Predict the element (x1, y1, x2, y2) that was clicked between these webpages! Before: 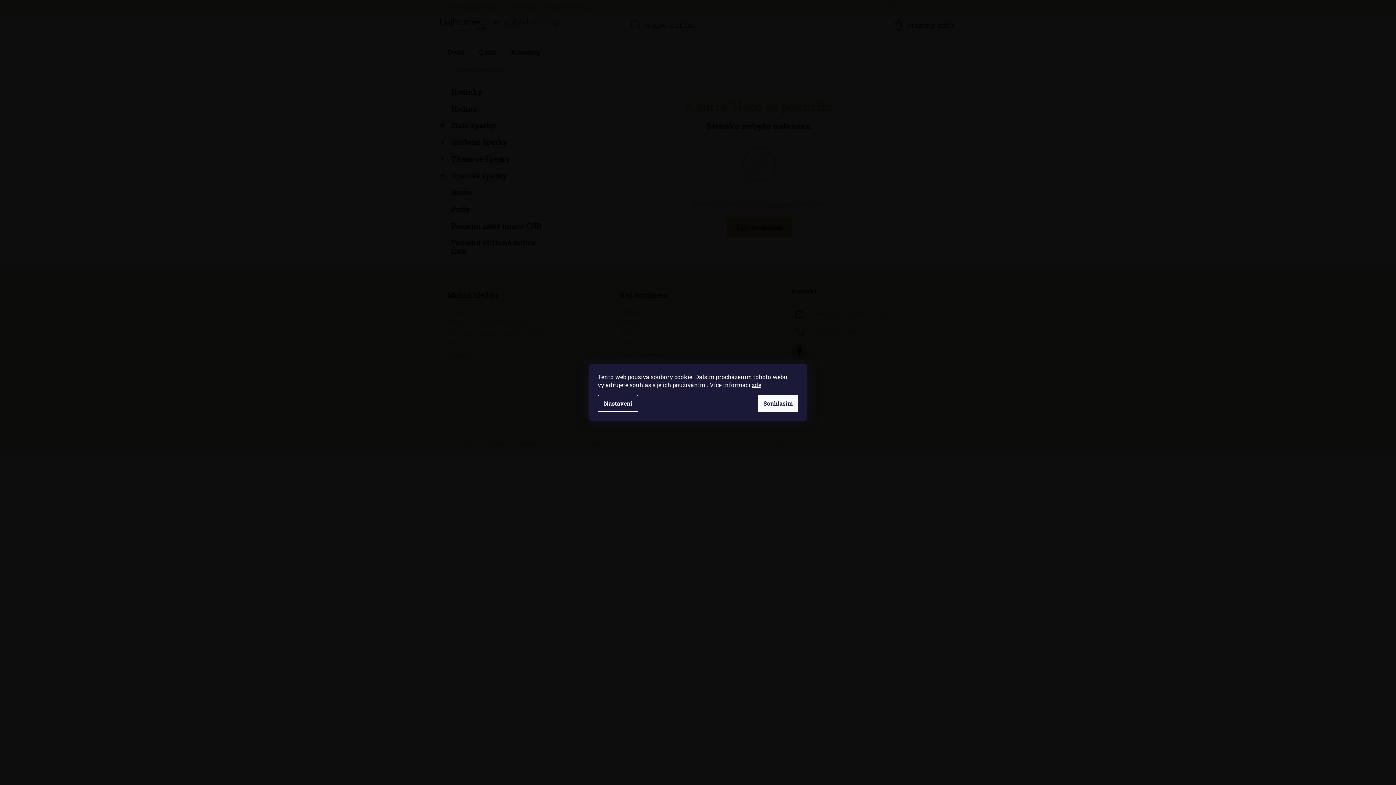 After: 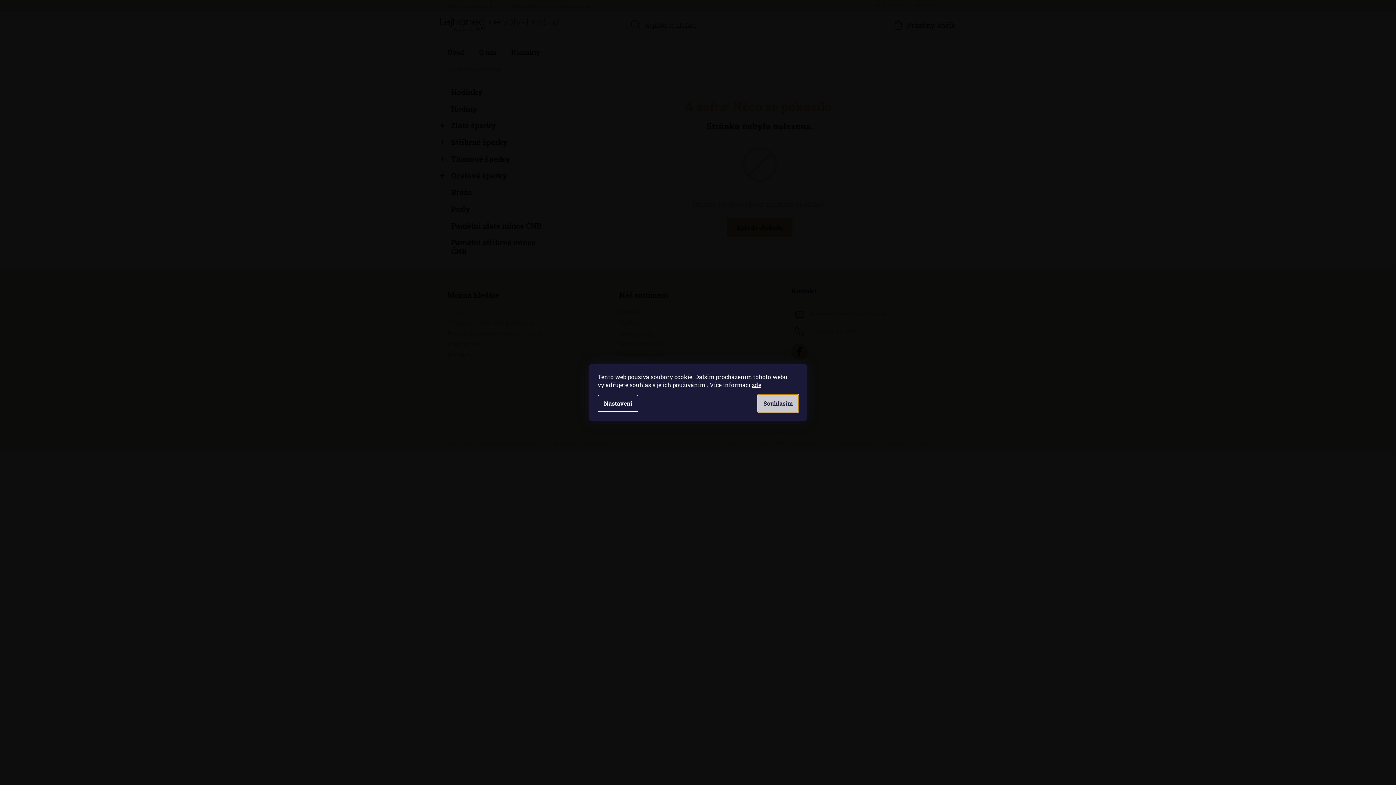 Action: bbox: (758, 394, 798, 412) label: Souhlasím